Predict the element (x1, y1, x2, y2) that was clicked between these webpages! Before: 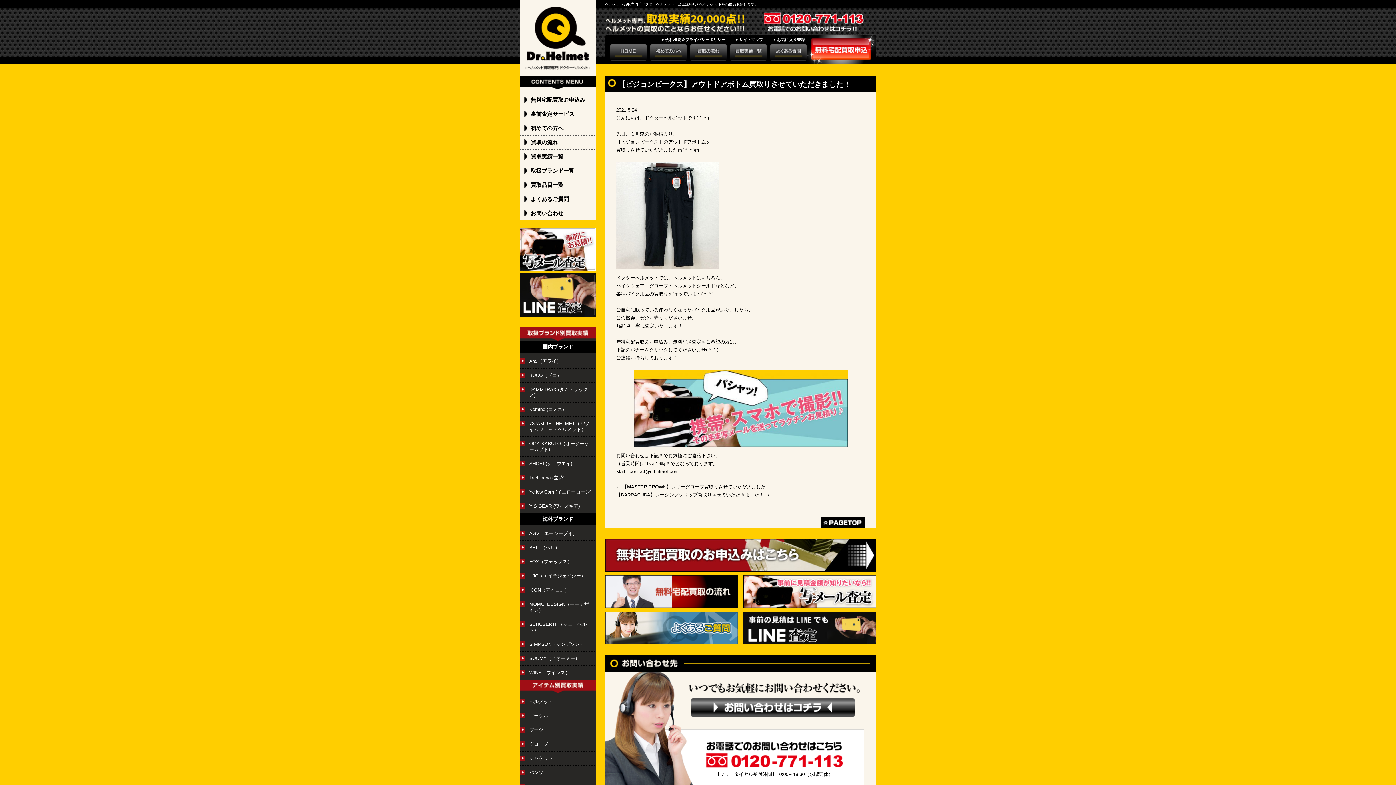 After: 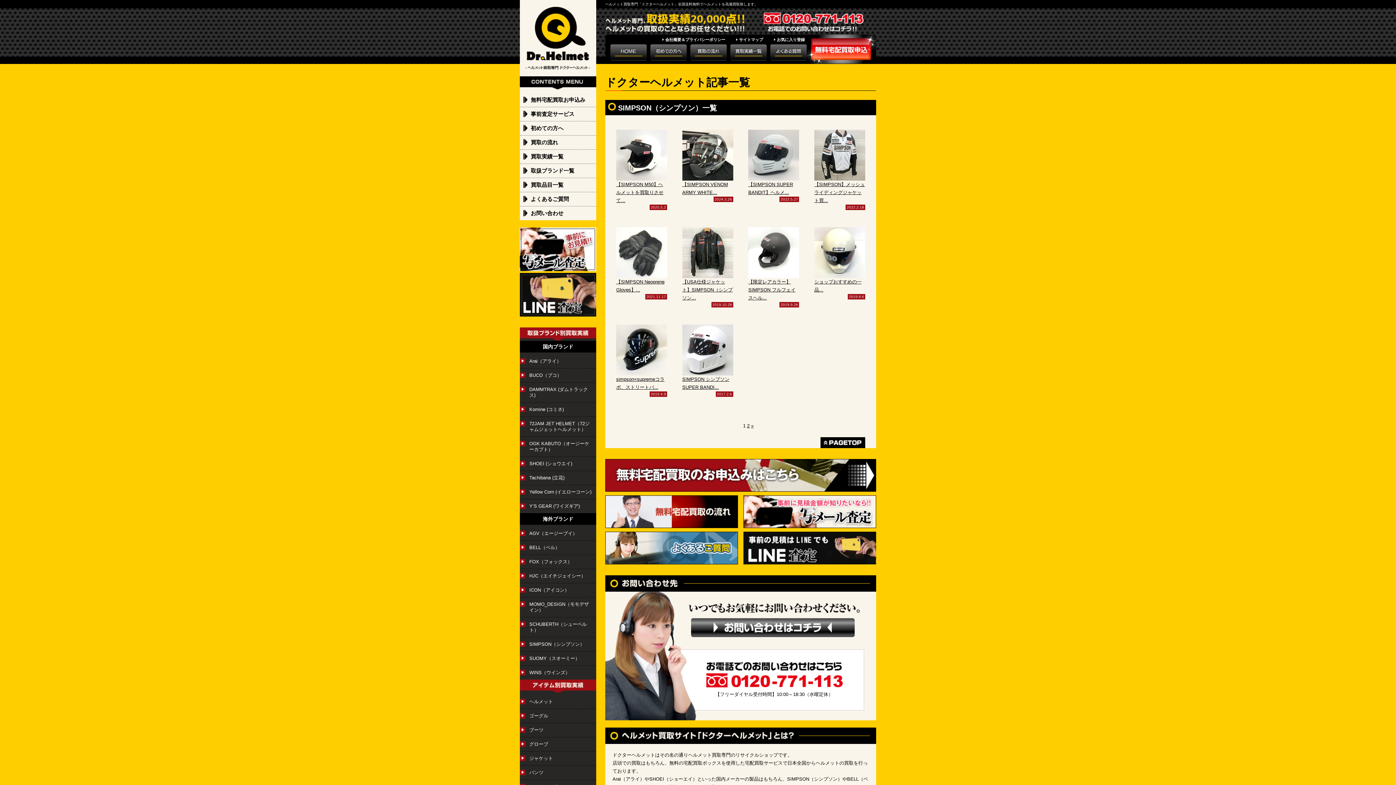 Action: label: SIMPSON（シンプソン） bbox: (520, 641, 592, 647)